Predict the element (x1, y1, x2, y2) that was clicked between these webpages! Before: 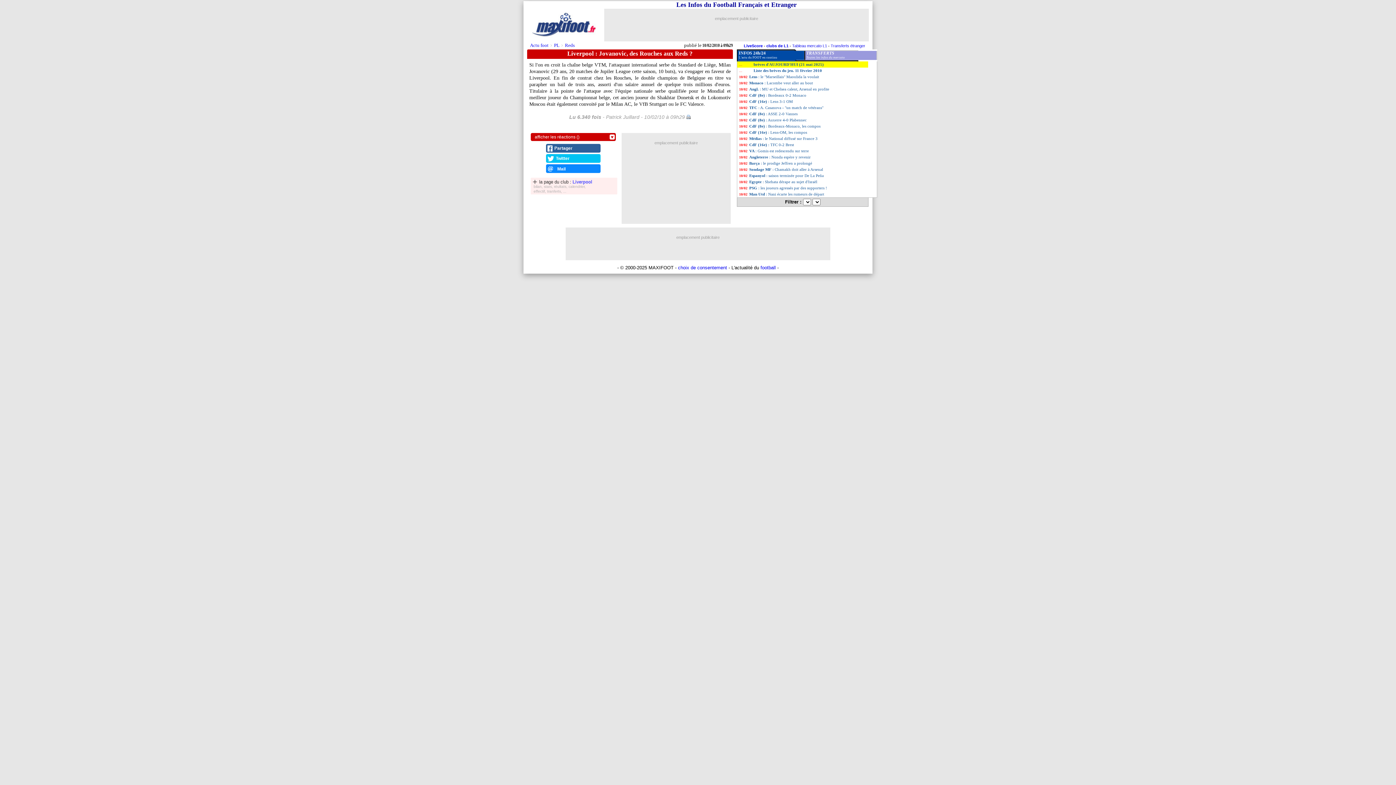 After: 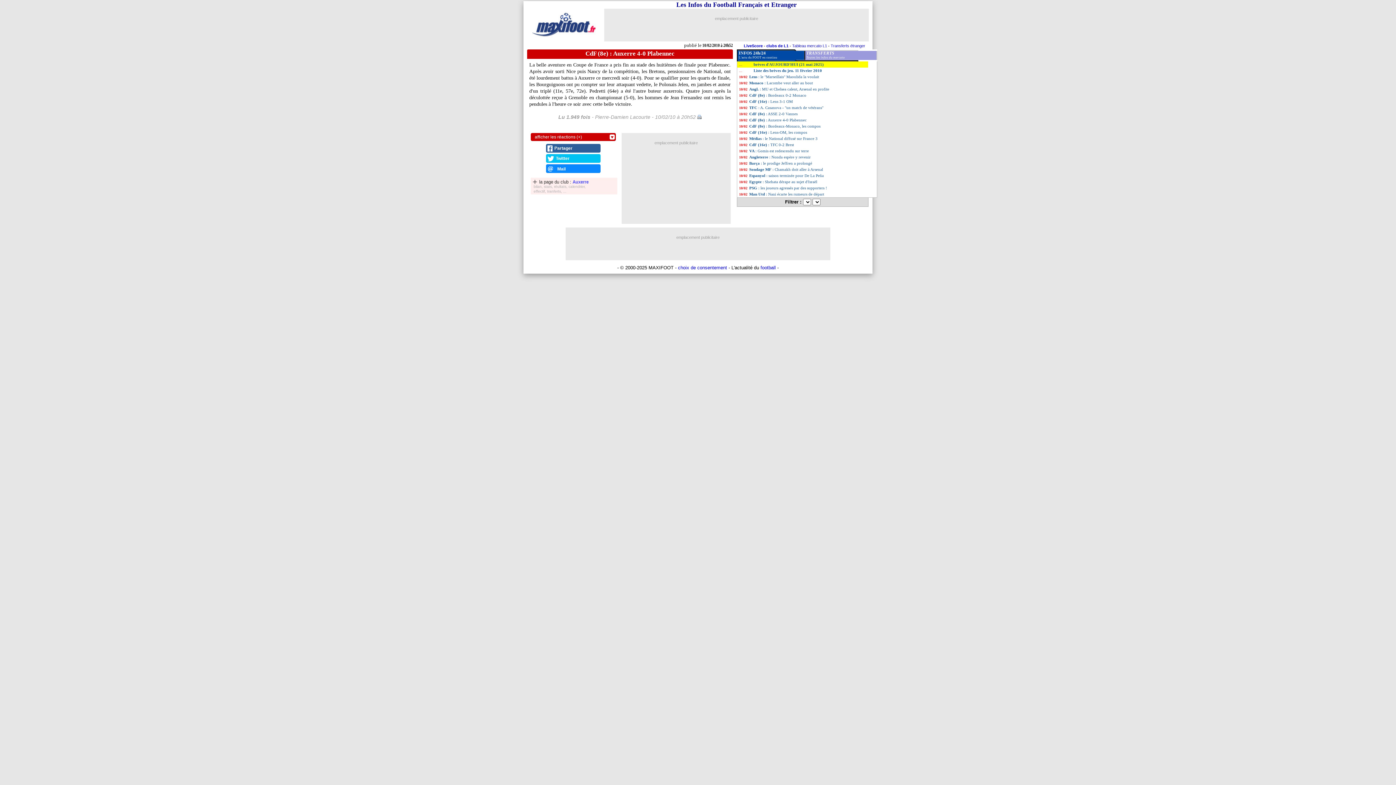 Action: bbox: (737, 117, 868, 123) label: CdF (8e) : Auxerre 4-0 Plabennec